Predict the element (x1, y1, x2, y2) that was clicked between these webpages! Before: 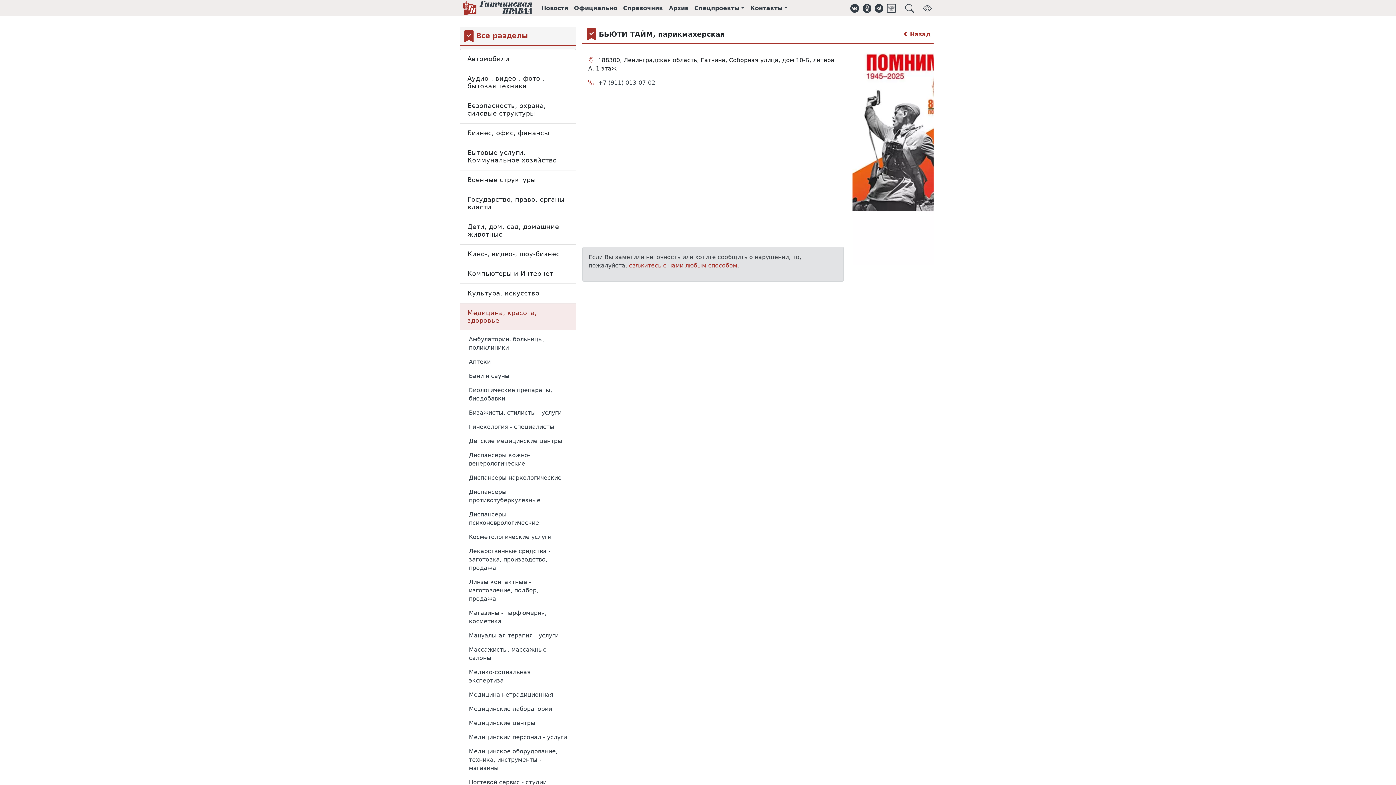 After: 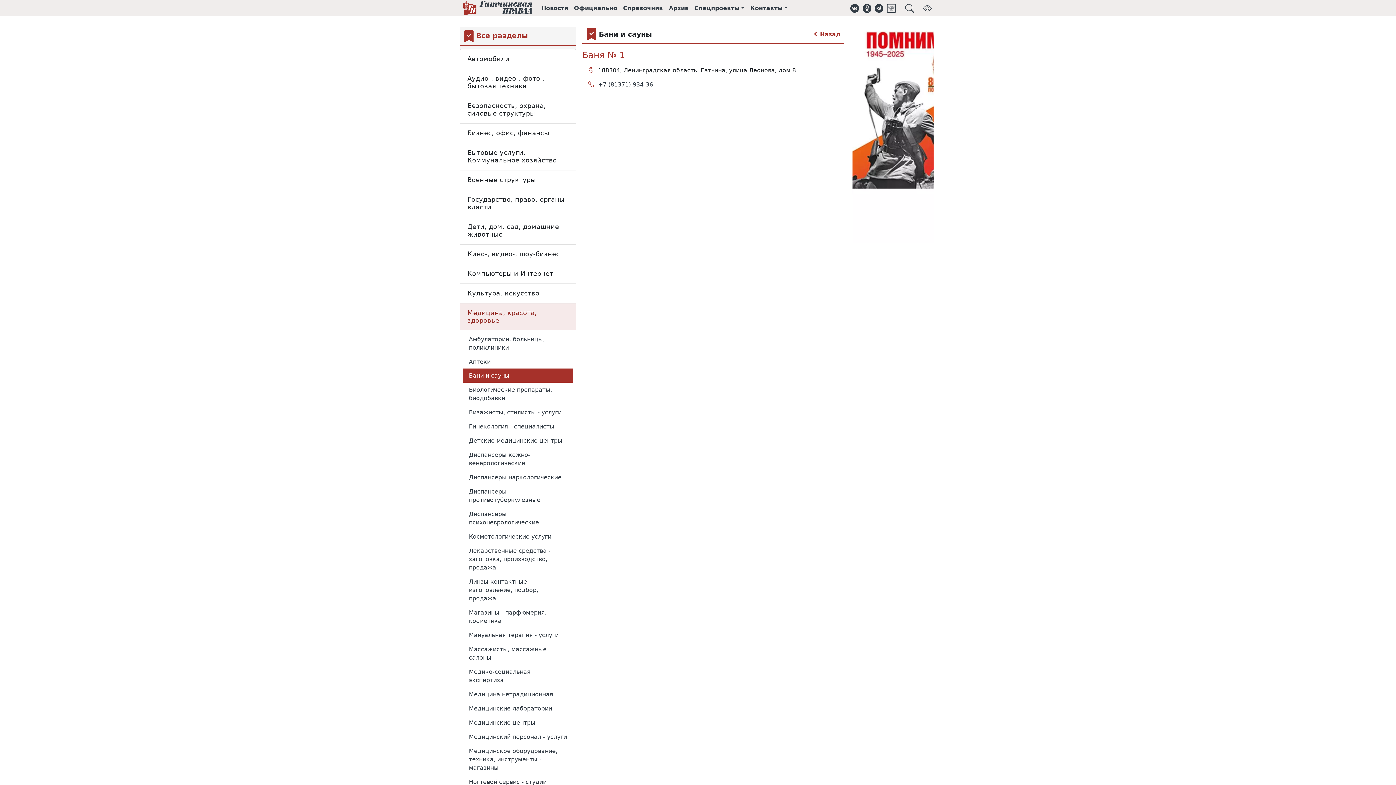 Action: bbox: (469, 372, 509, 379) label: Бани и сауны